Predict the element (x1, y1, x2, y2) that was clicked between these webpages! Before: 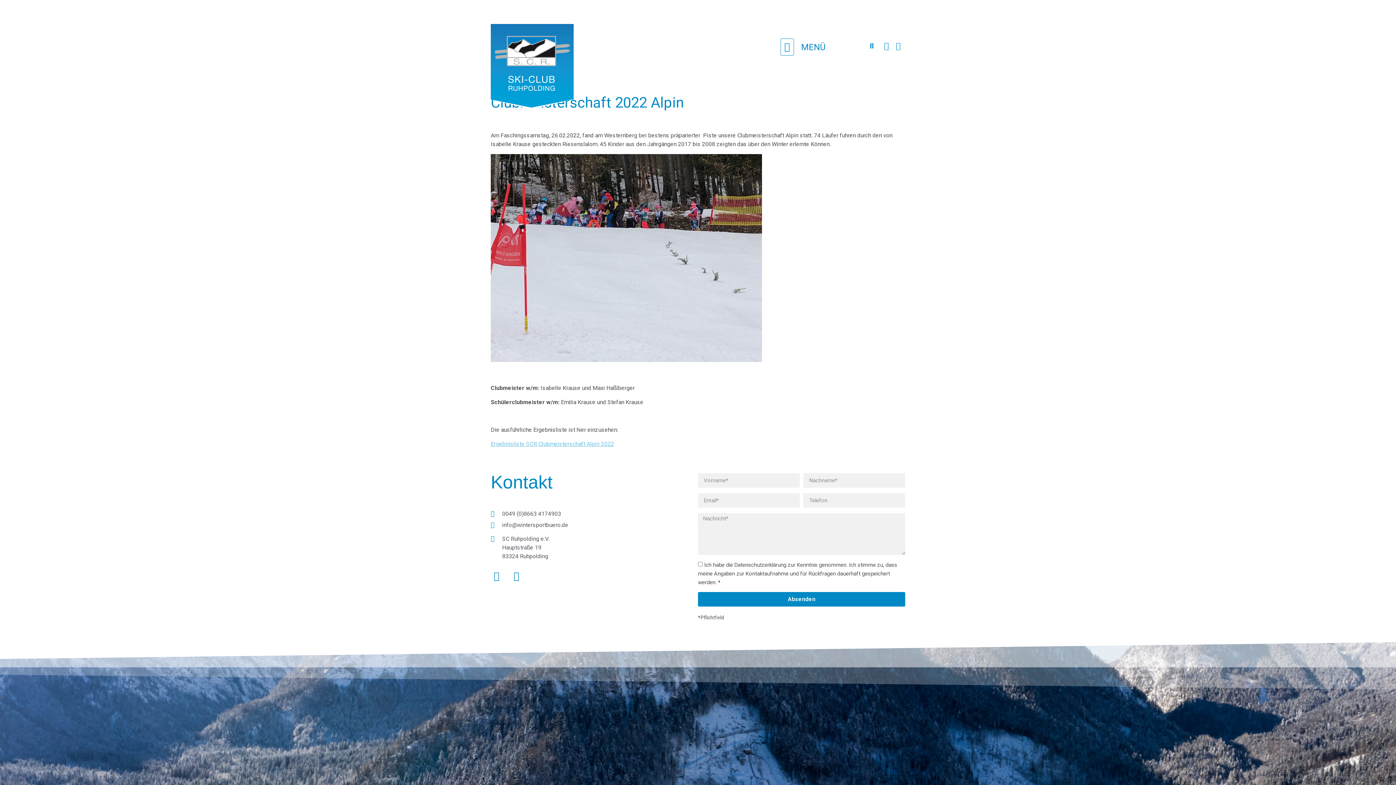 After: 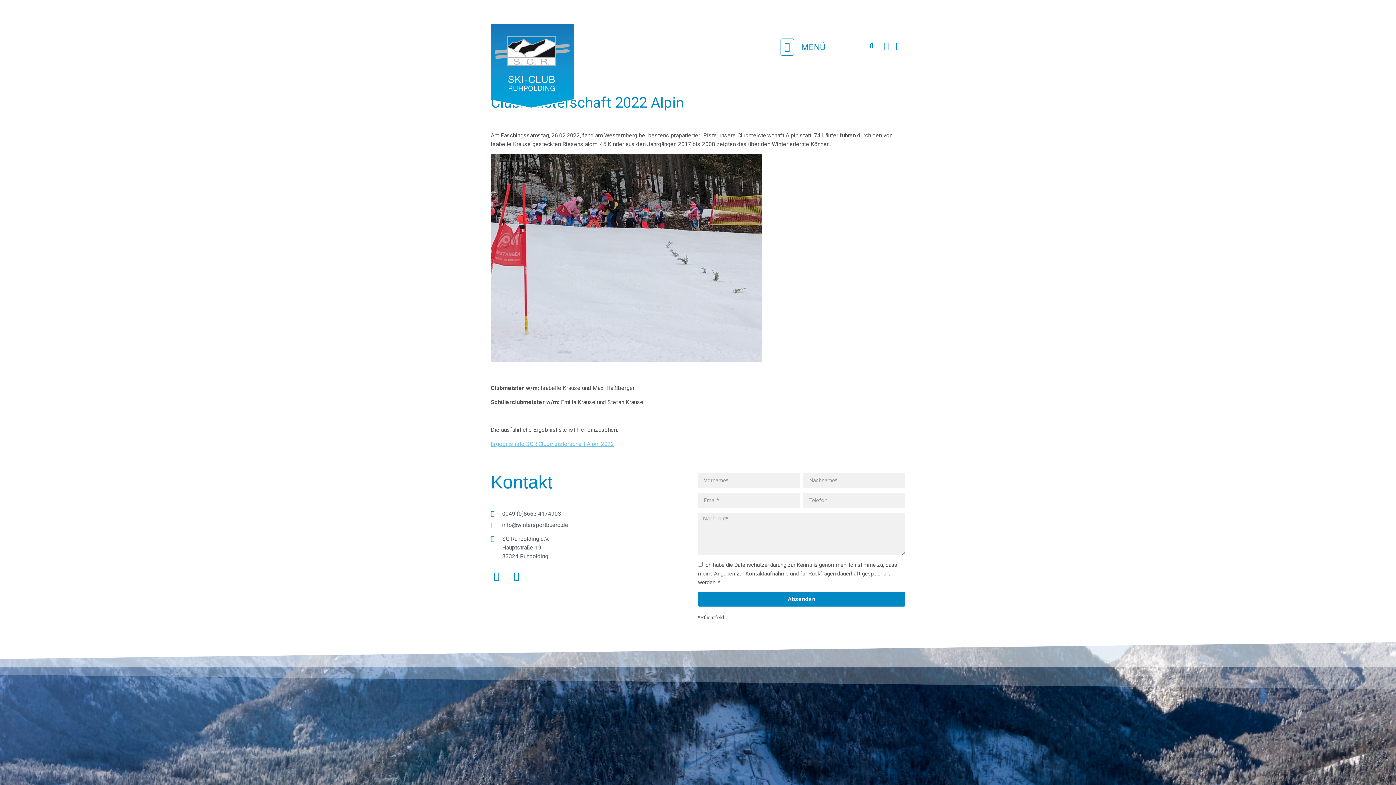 Action: bbox: (490, 509, 698, 518) label: 0049 (0)8663 4174903